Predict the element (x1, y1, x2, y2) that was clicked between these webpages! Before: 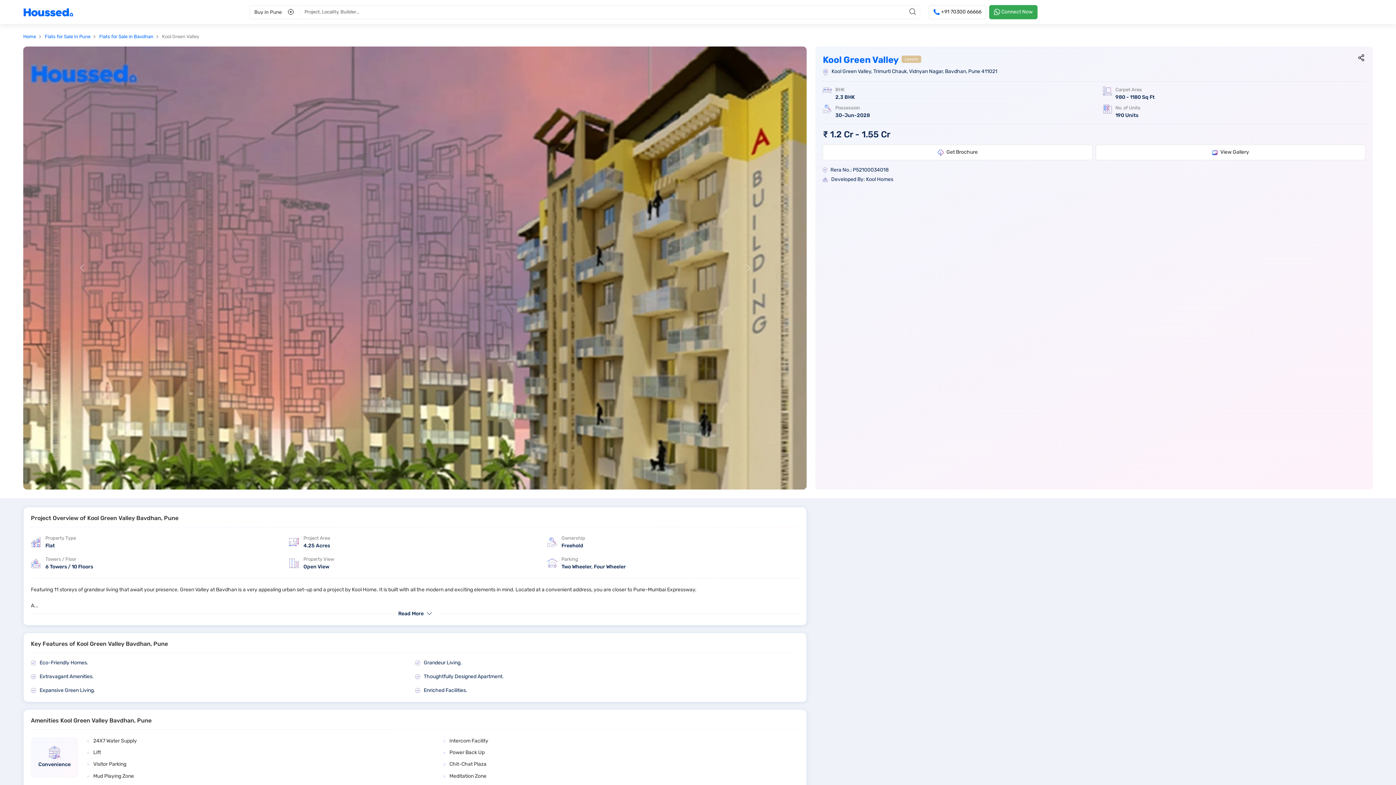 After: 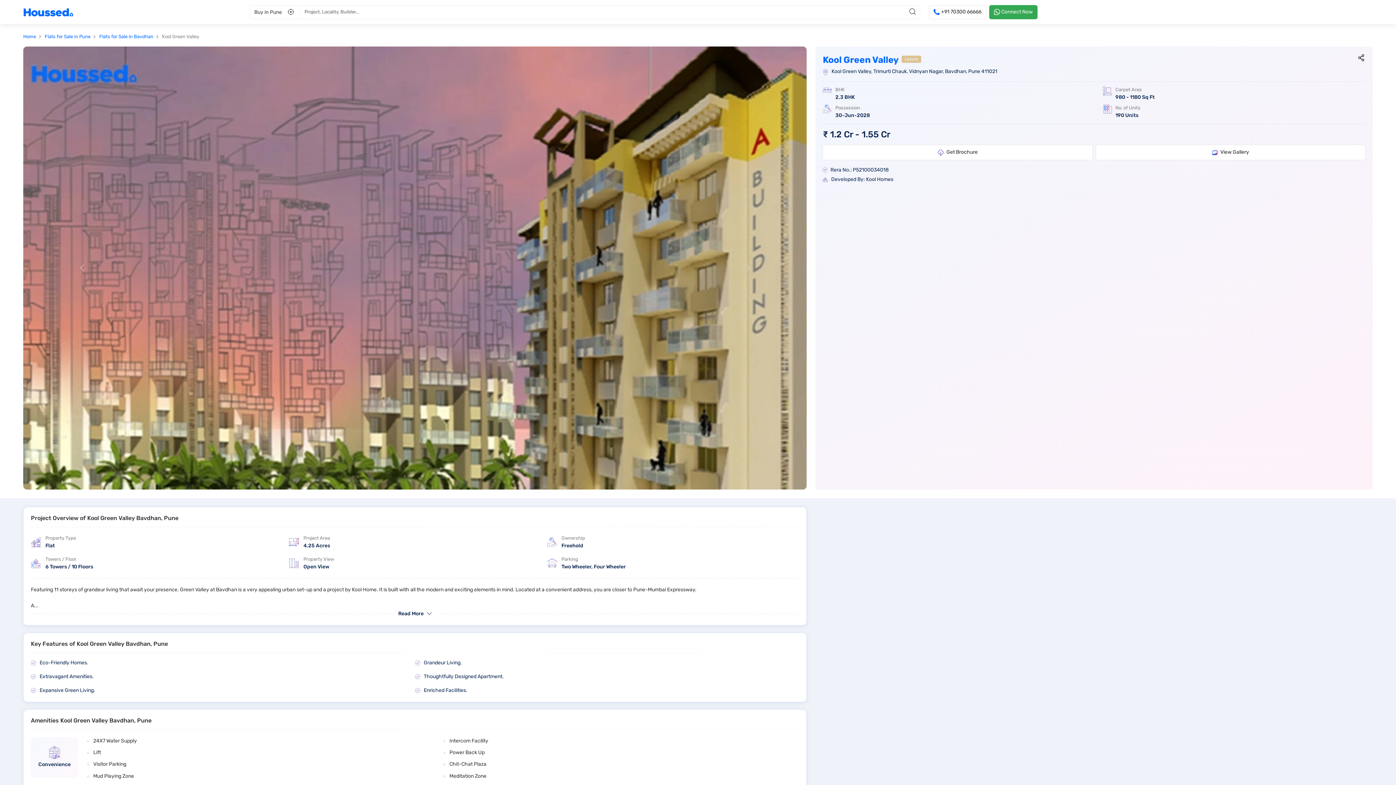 Action: bbox: (989, 4, 1037, 19) label: Connect Now